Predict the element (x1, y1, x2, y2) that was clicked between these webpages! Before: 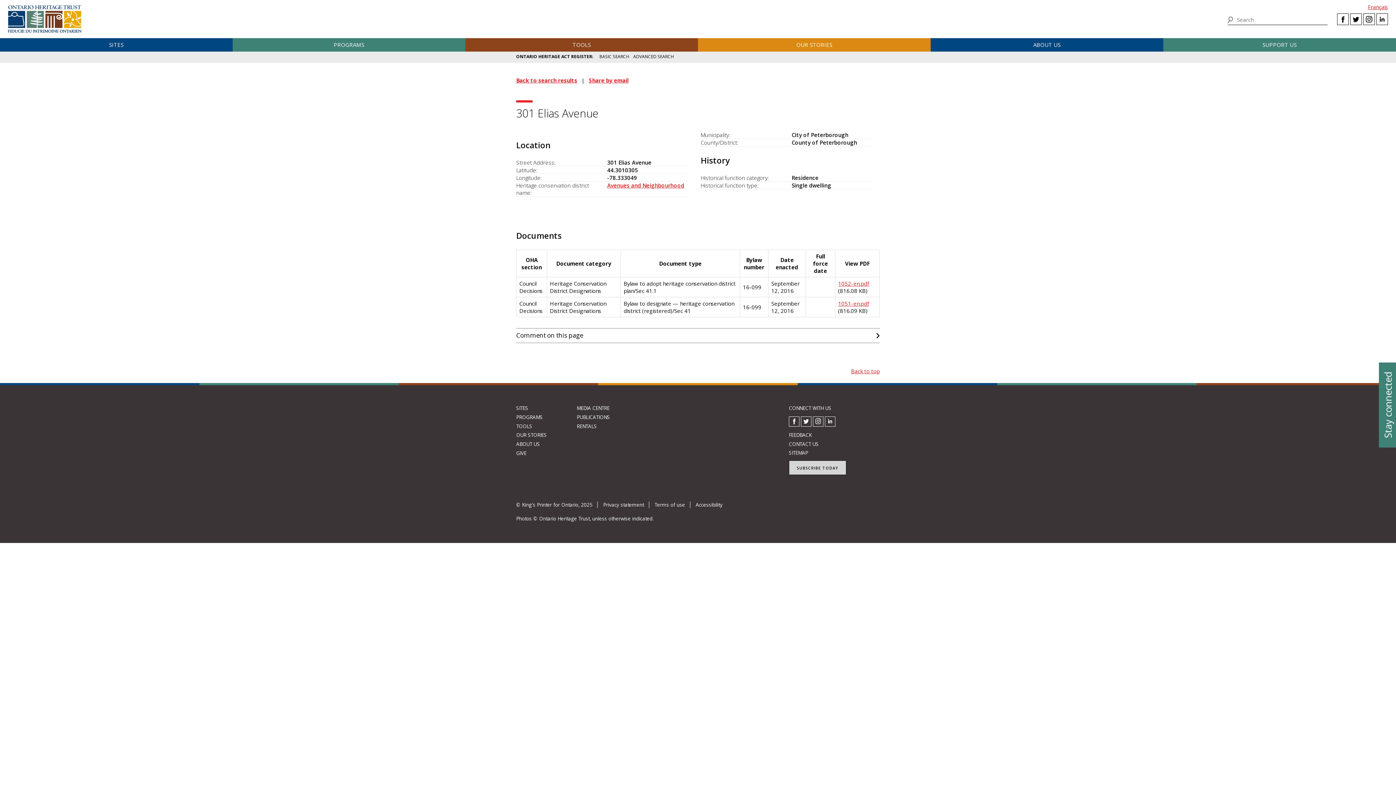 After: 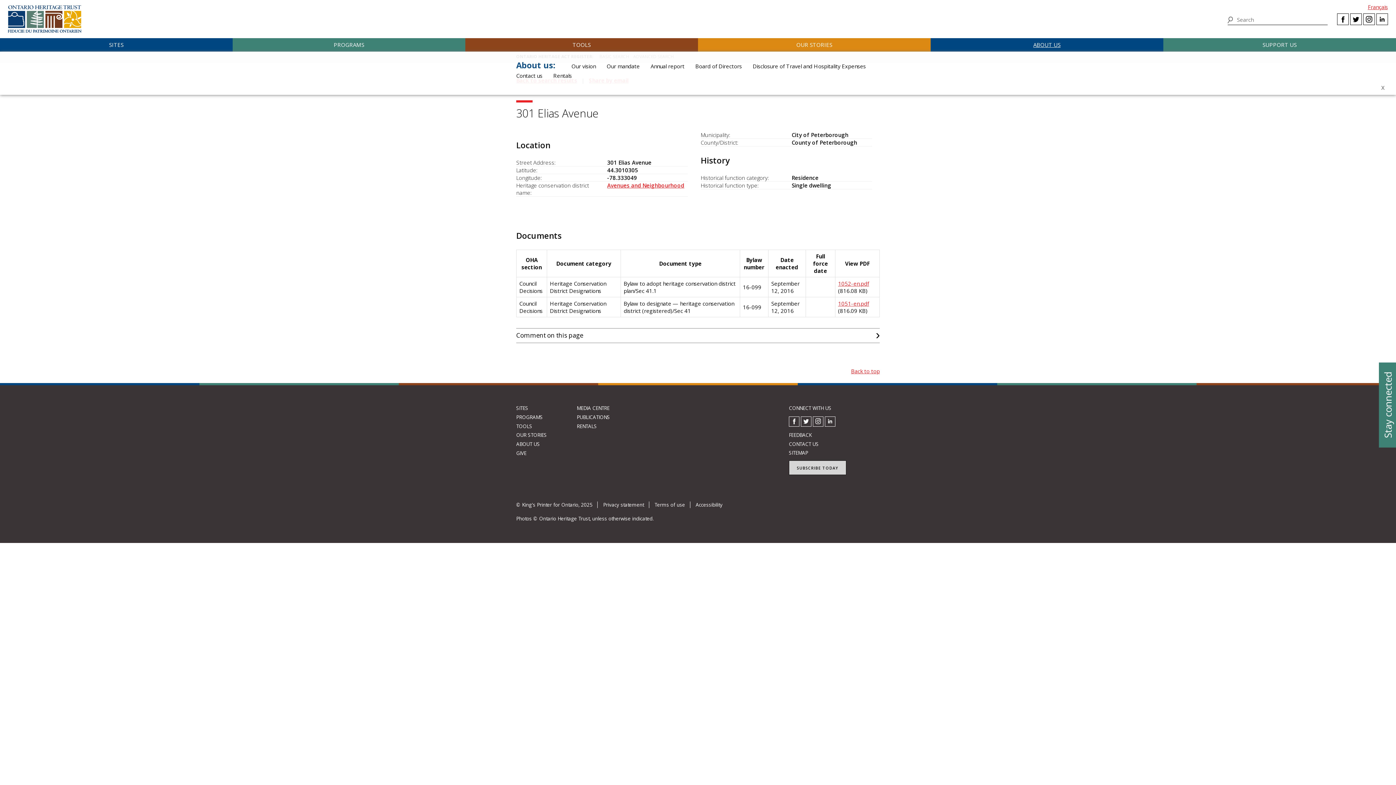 Action: label: ABOUT US bbox: (930, 38, 1163, 51)